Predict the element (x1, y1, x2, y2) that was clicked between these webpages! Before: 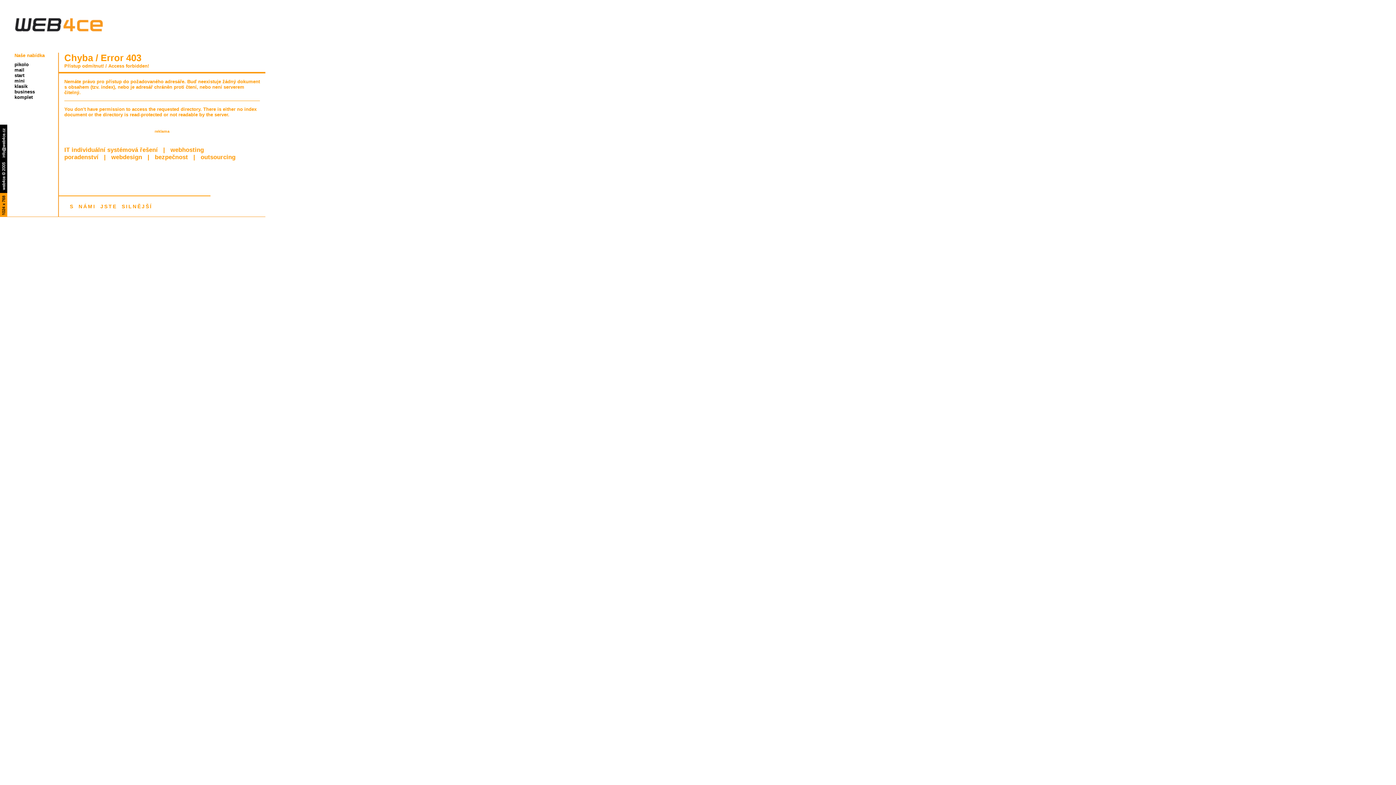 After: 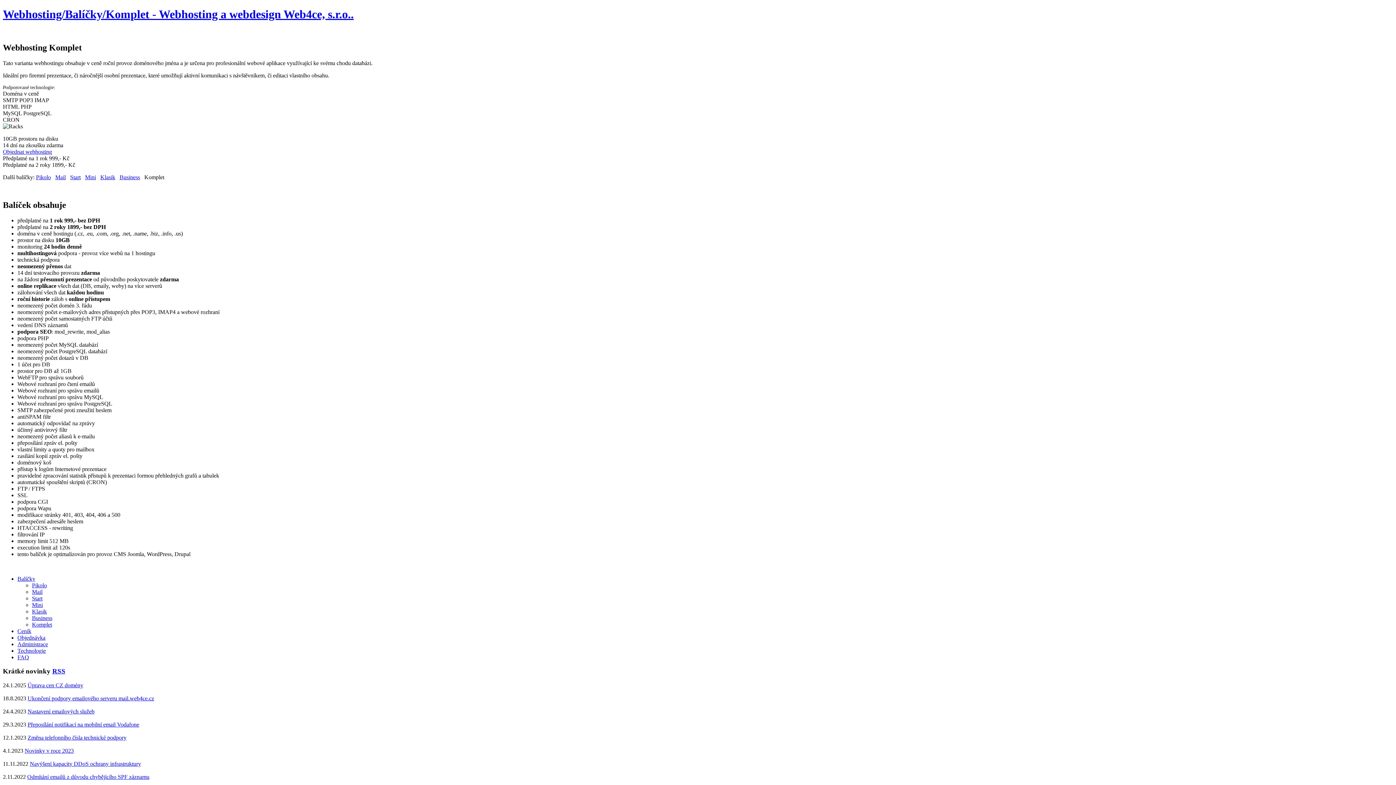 Action: label: komplet bbox: (14, 94, 32, 100)